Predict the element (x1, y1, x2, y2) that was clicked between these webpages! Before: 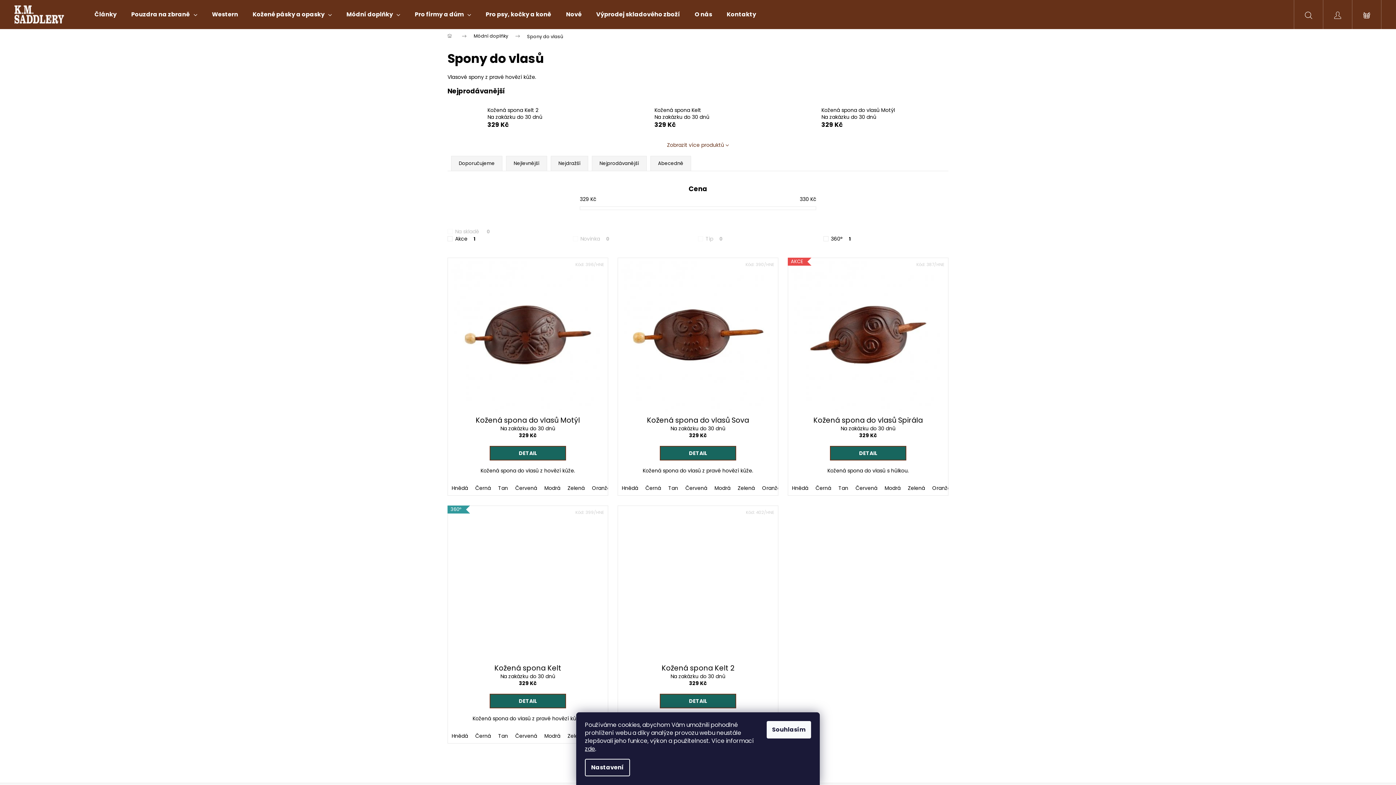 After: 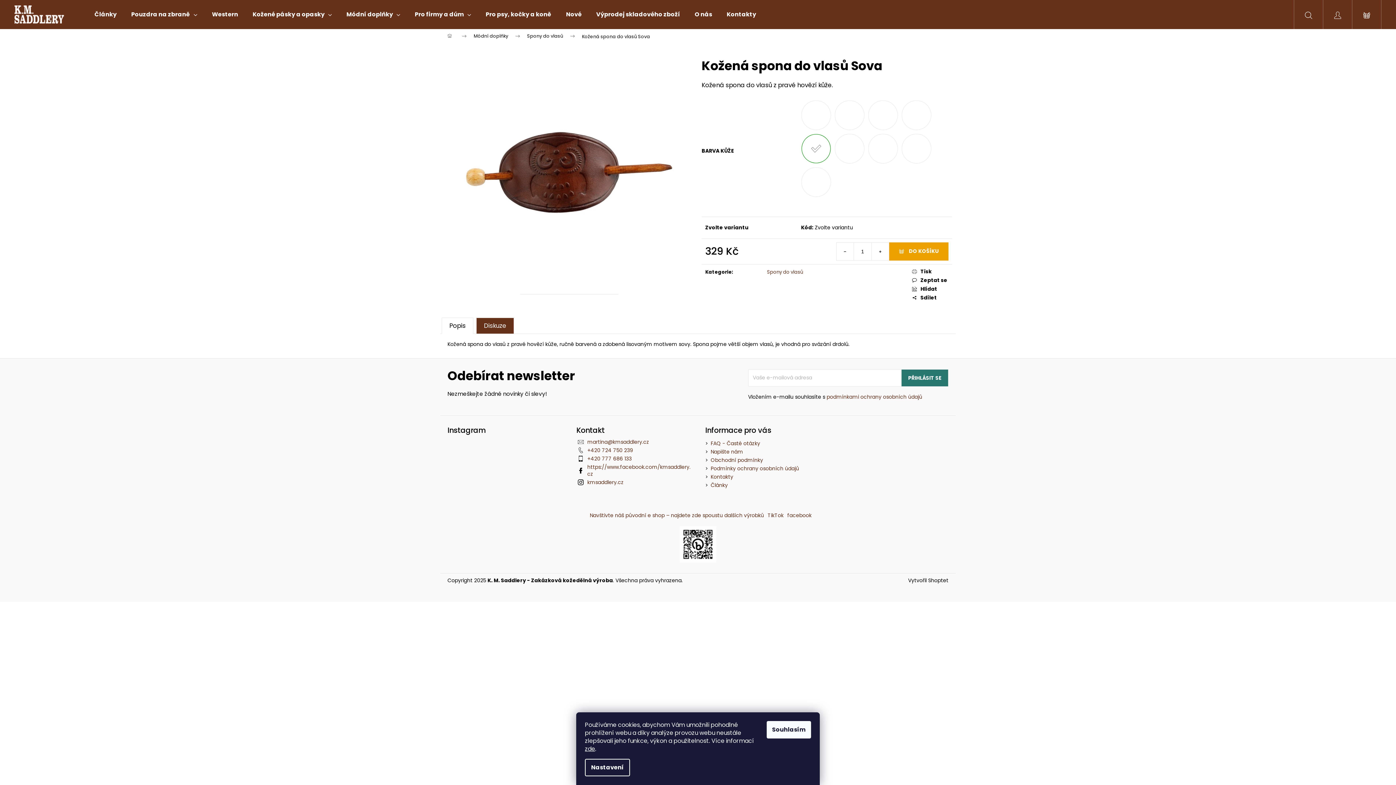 Action: label: Modrá bbox: (711, 484, 734, 491)